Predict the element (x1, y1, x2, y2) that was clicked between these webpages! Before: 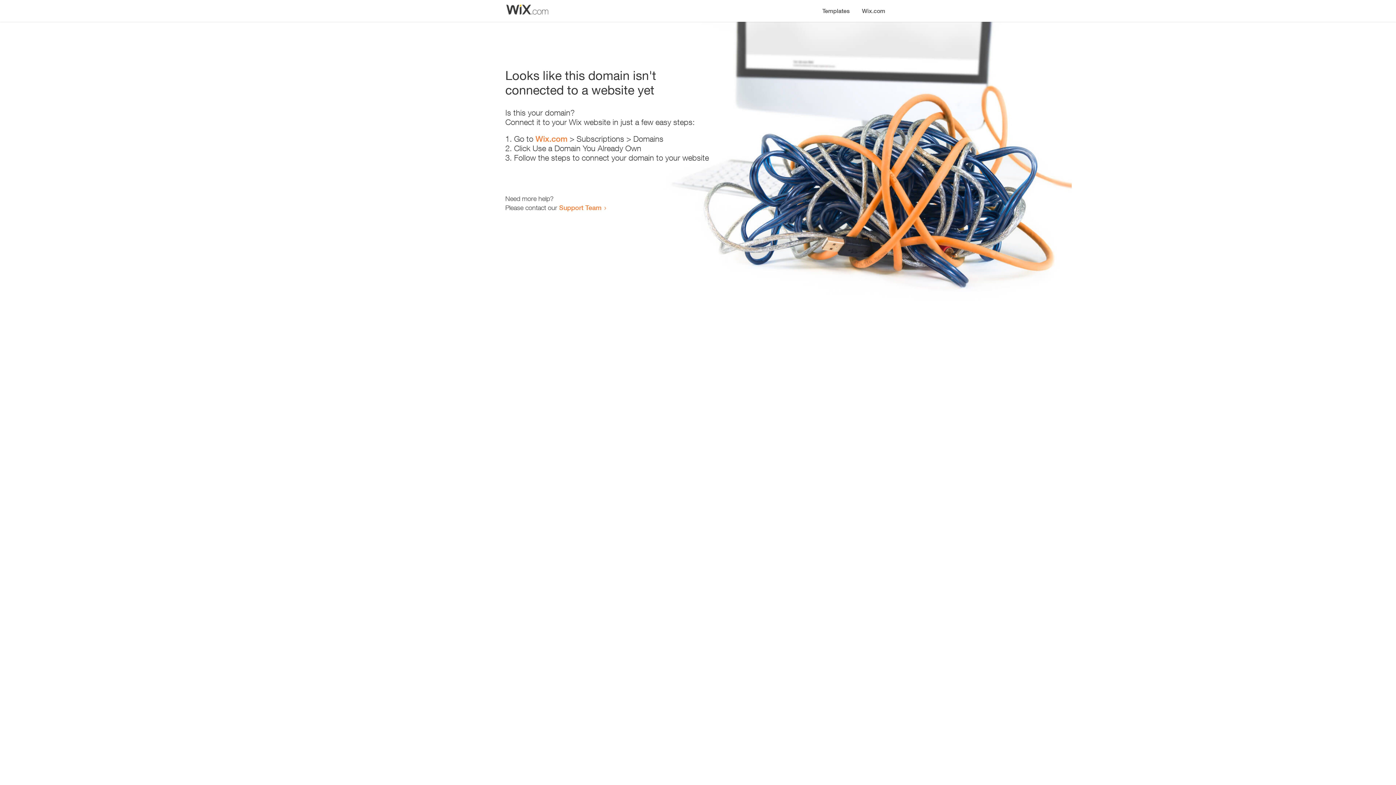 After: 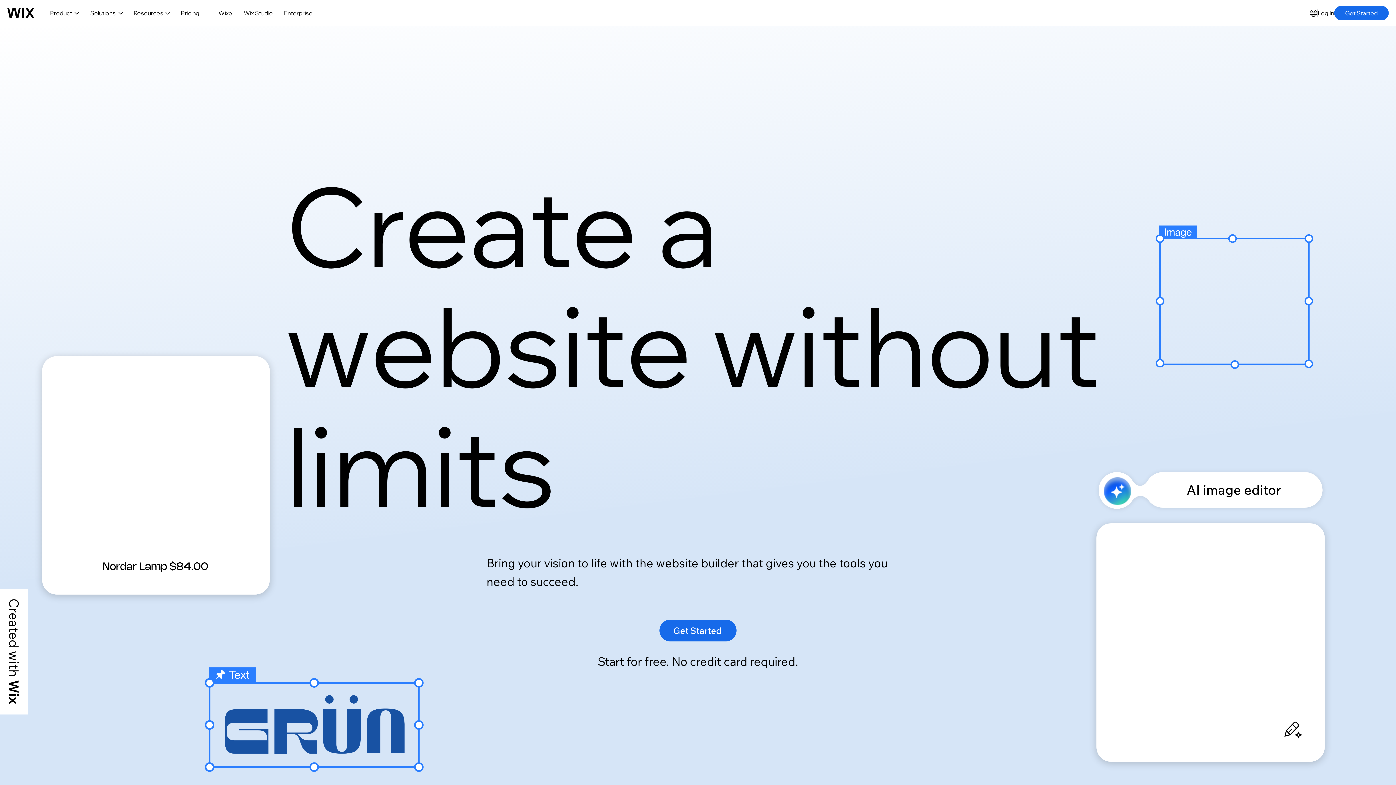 Action: label: Wix.com bbox: (535, 134, 567, 143)